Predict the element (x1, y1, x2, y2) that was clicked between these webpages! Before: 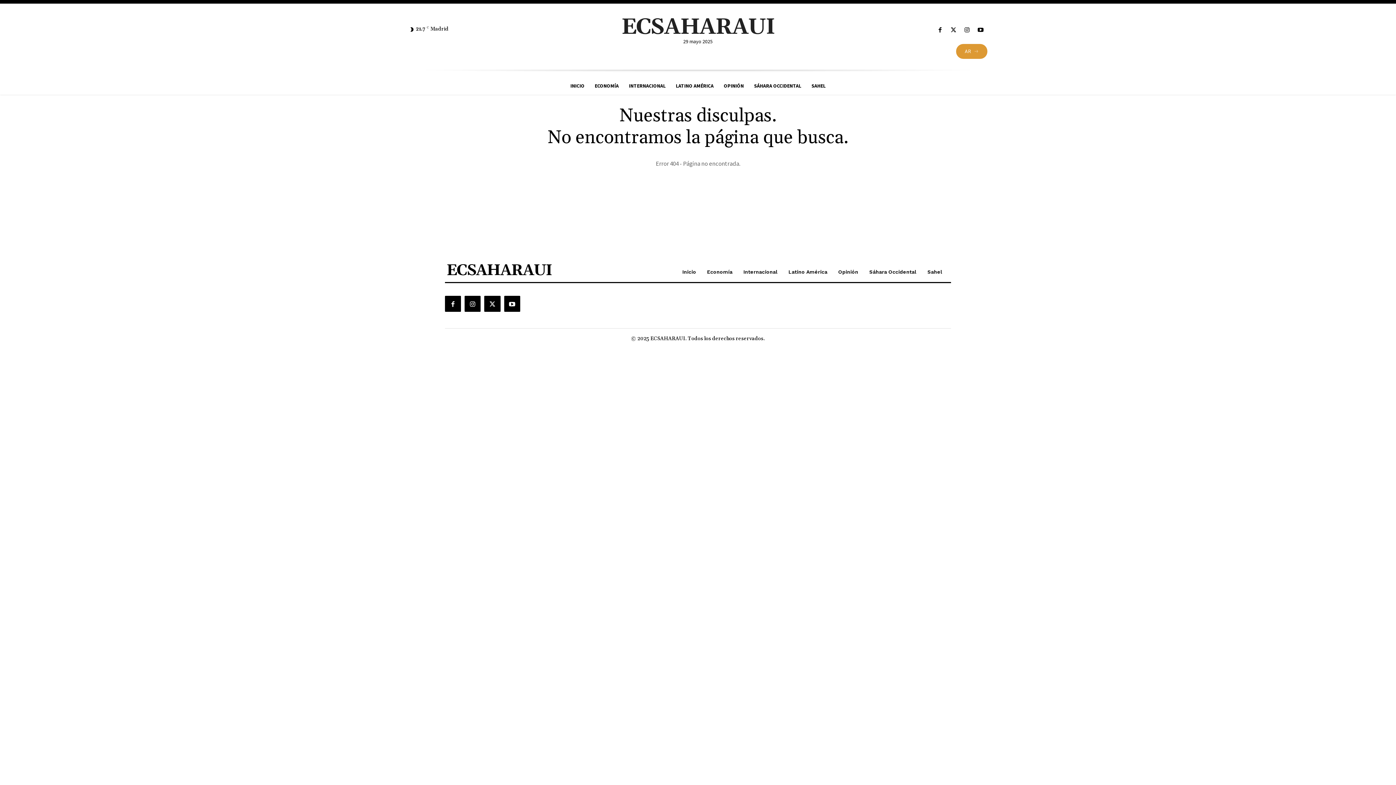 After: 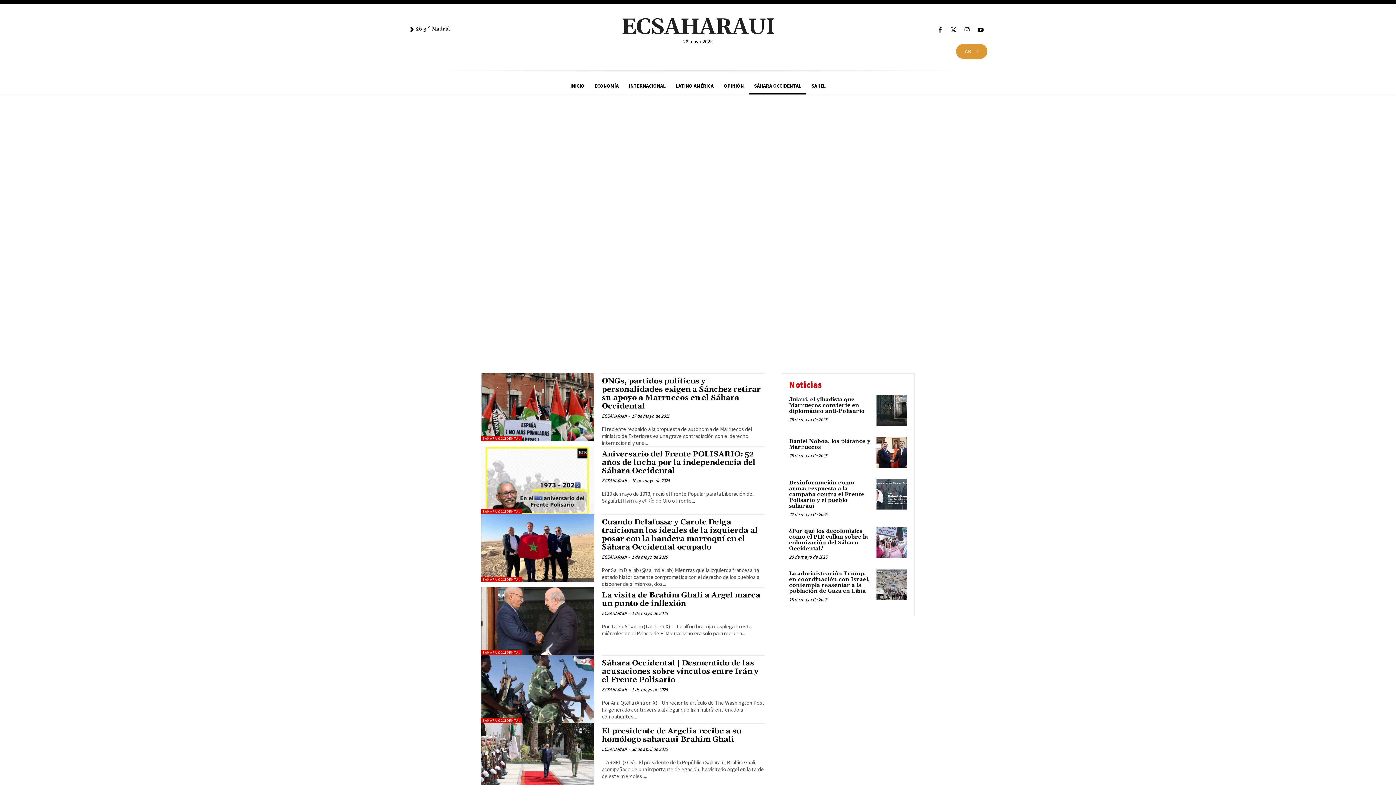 Action: bbox: (749, 77, 806, 94) label: SÁHARA OCCIDENTAL